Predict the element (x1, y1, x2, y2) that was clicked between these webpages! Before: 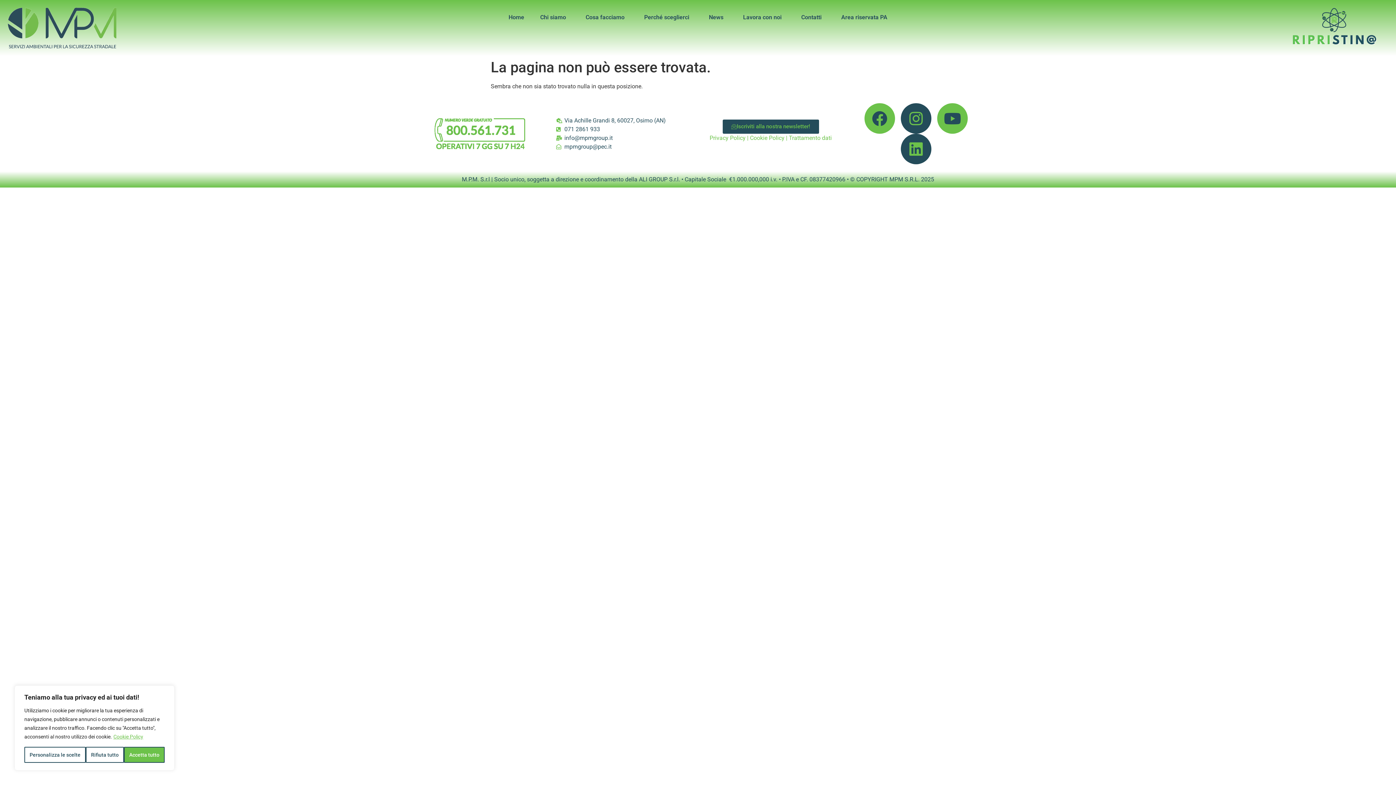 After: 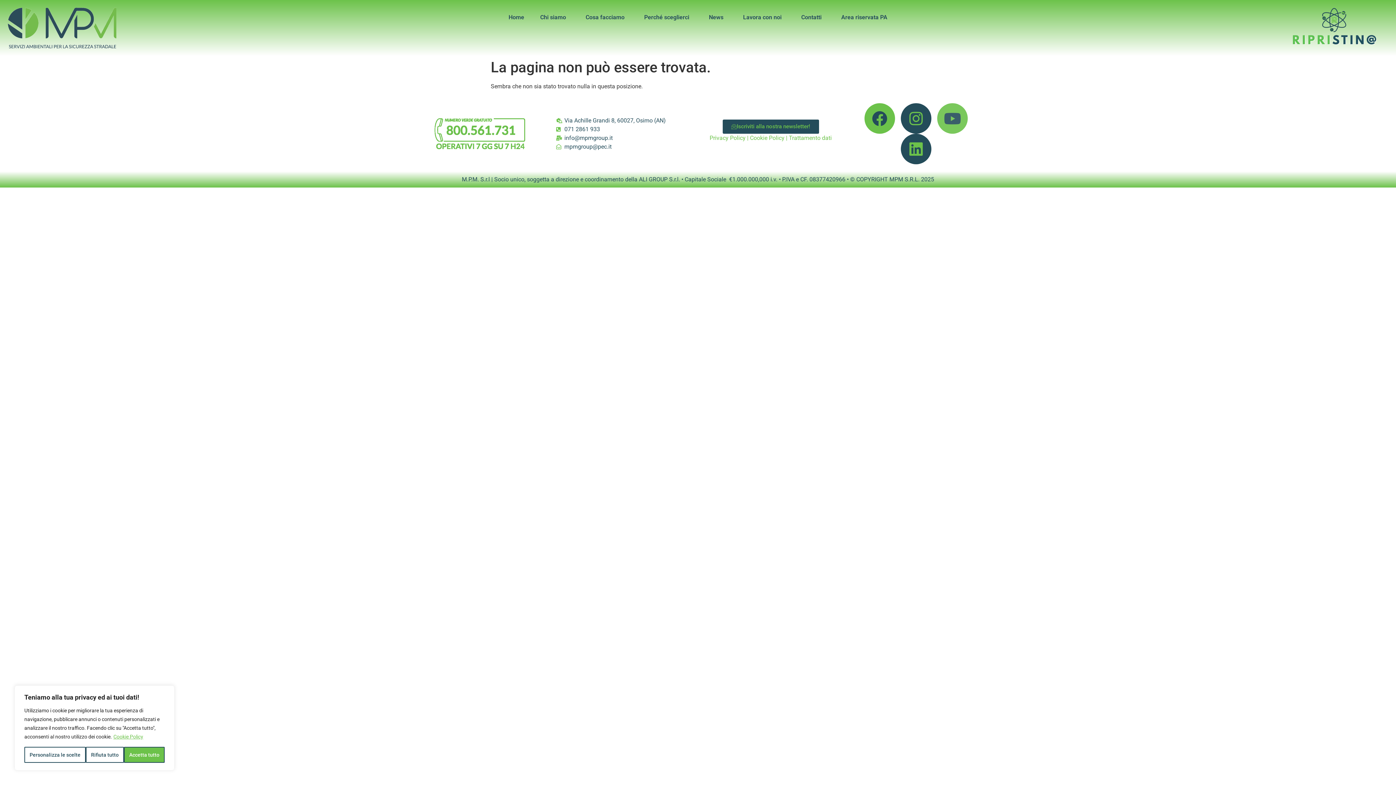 Action: label: Youtube bbox: (937, 103, 968, 133)